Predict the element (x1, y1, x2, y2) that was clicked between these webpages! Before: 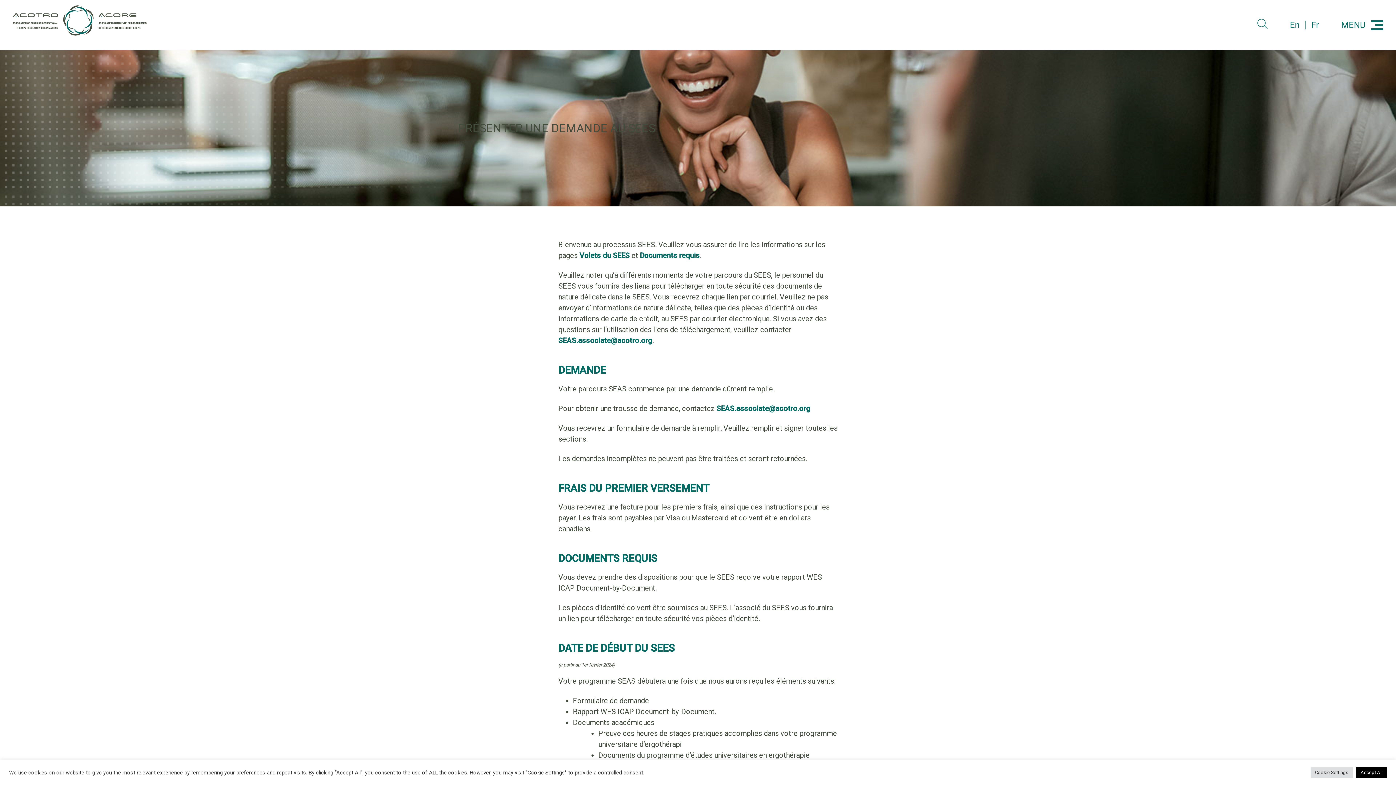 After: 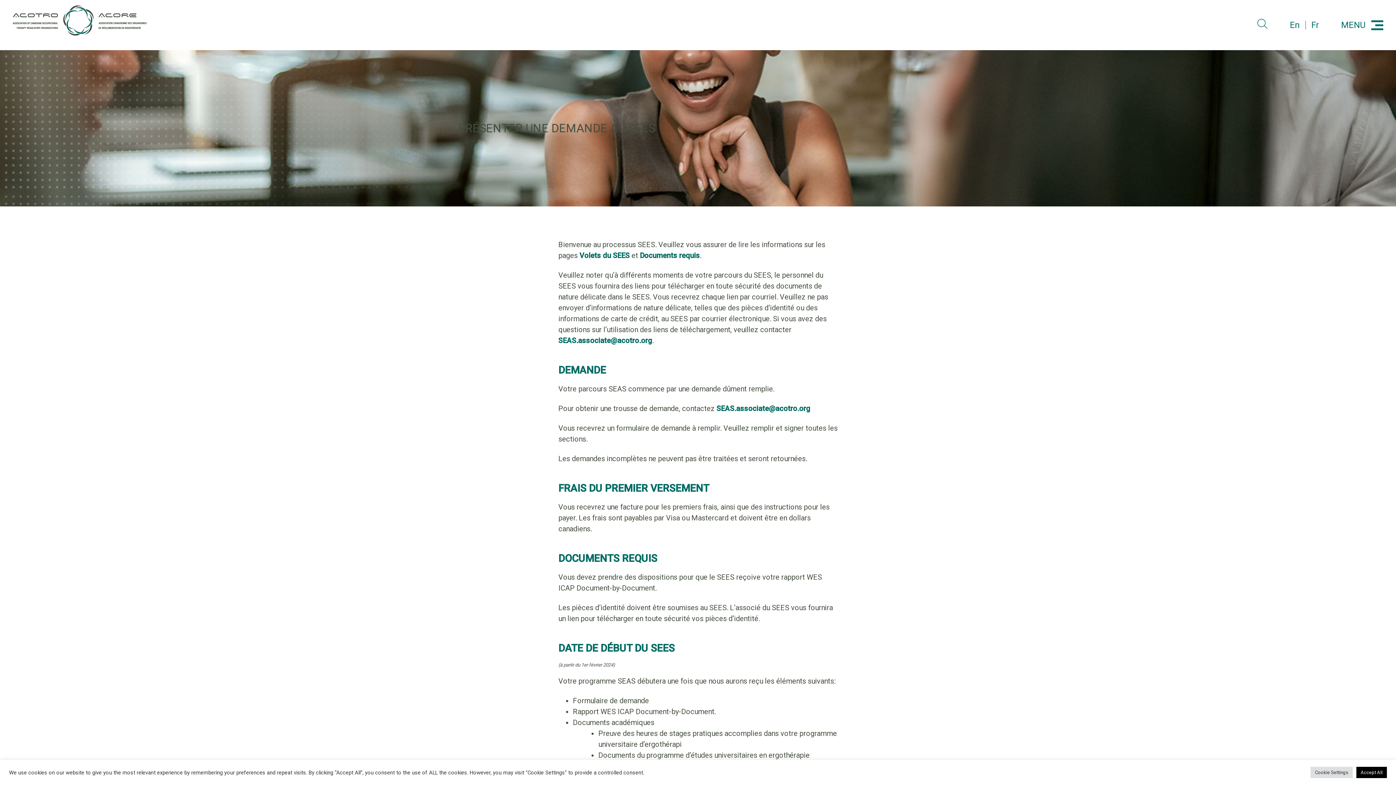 Action: bbox: (1311, 20, 1319, 30) label: Fr